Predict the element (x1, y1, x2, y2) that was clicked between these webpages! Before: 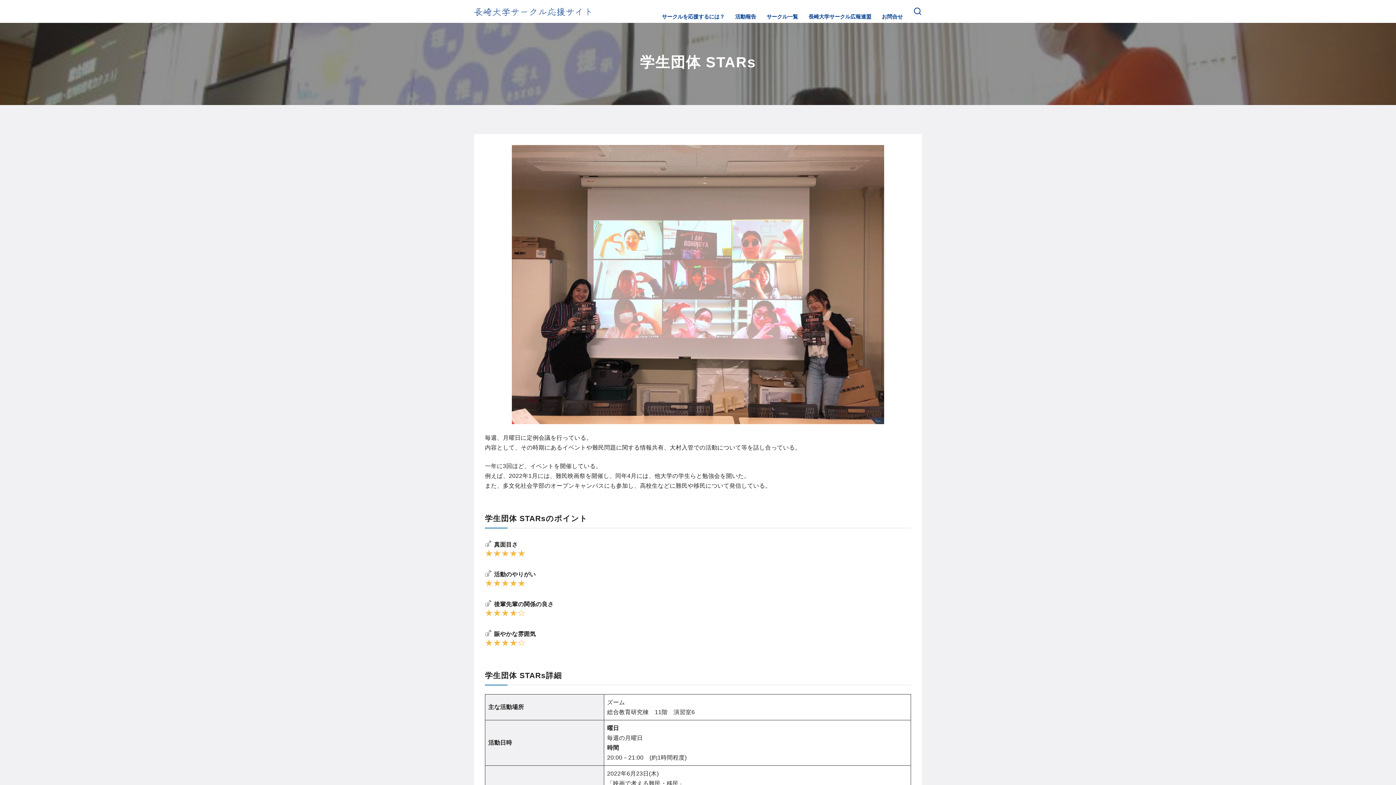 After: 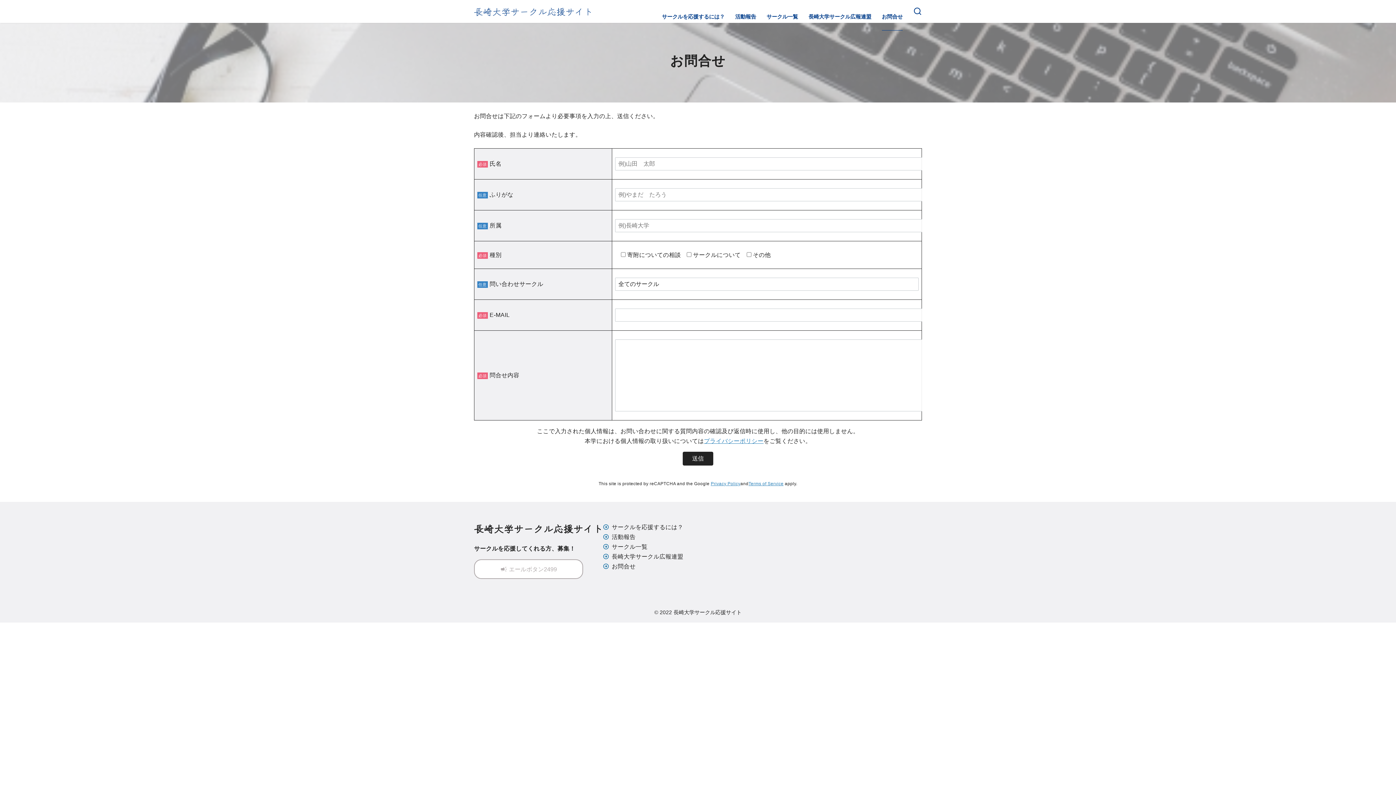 Action: label: お問合せ bbox: (882, 2, 902, 30)